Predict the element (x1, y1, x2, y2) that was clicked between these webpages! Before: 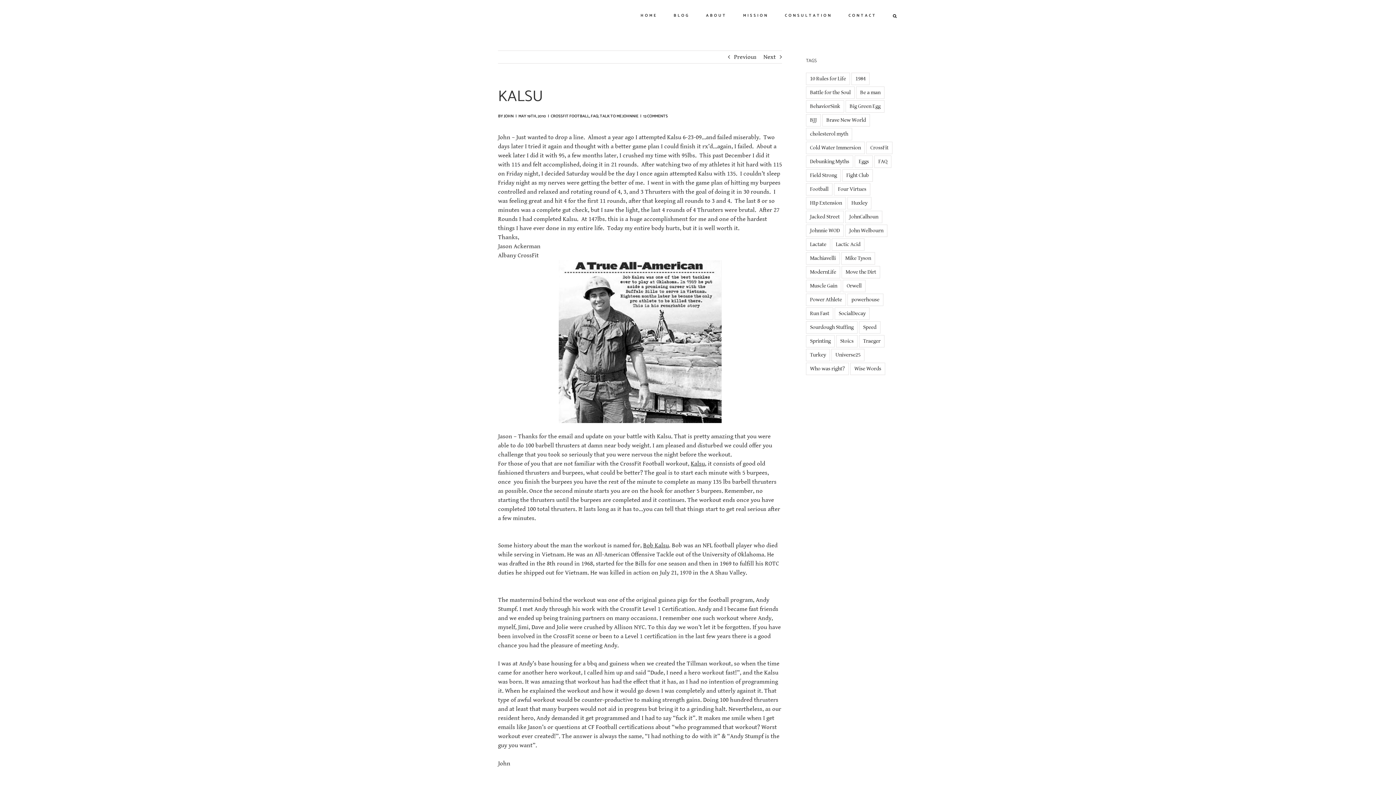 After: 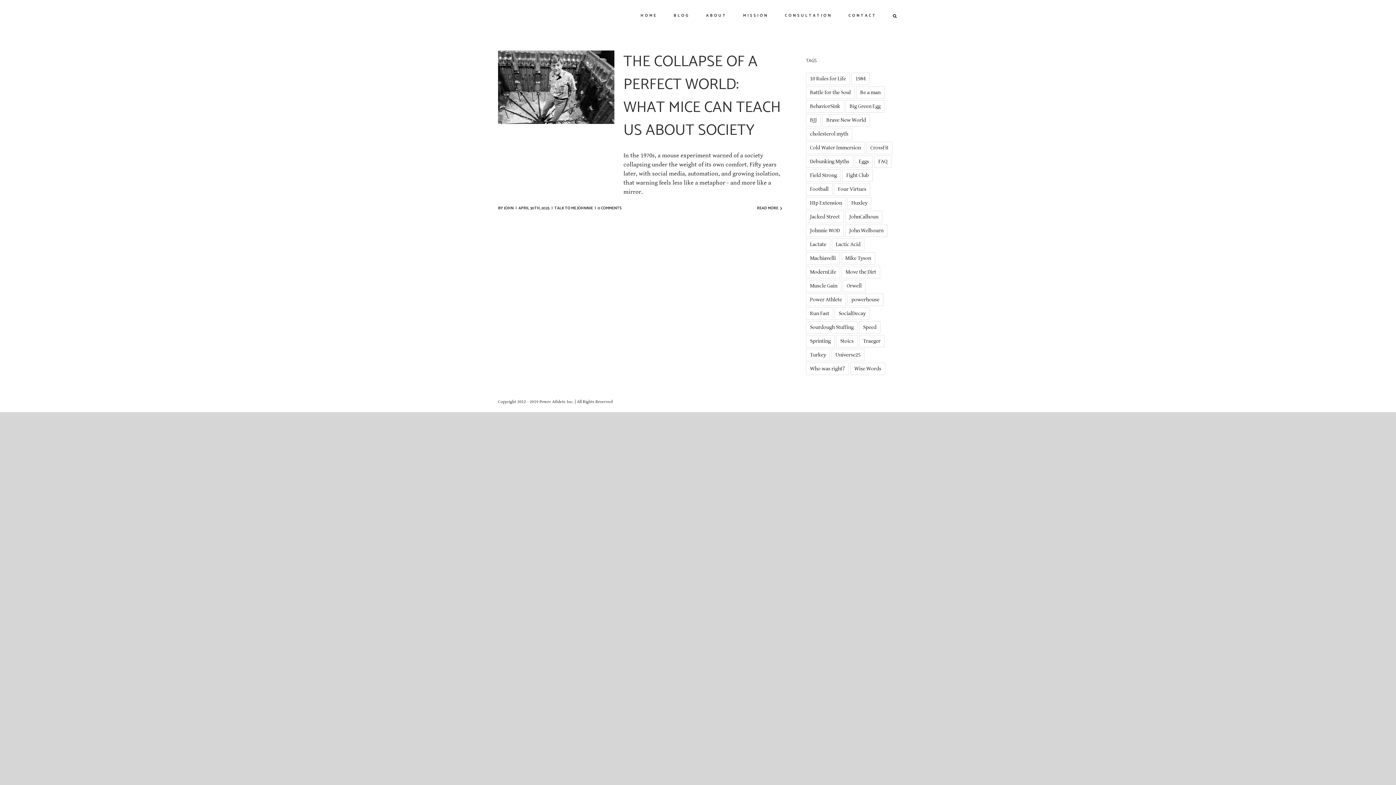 Action: bbox: (834, 307, 869, 319) label: SocialDecay (1 item)